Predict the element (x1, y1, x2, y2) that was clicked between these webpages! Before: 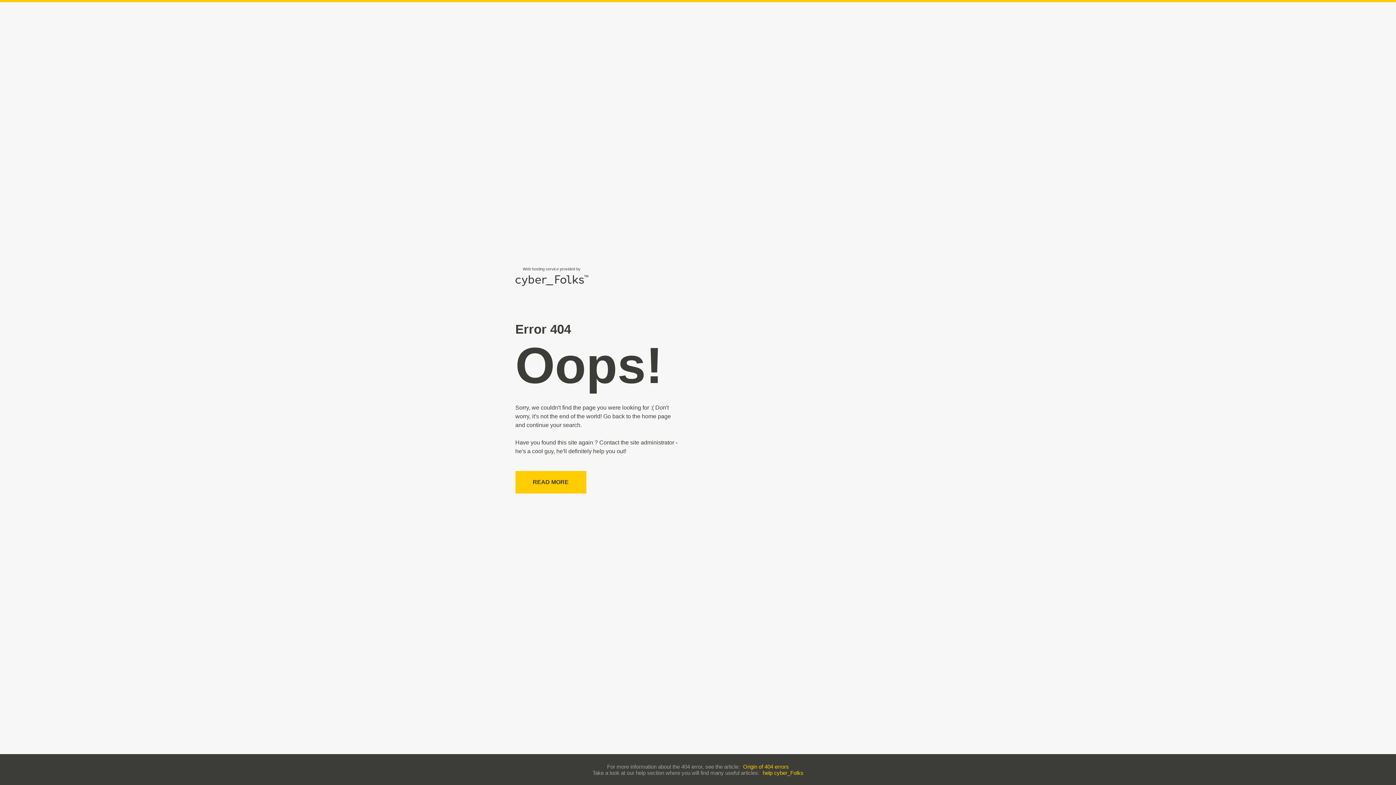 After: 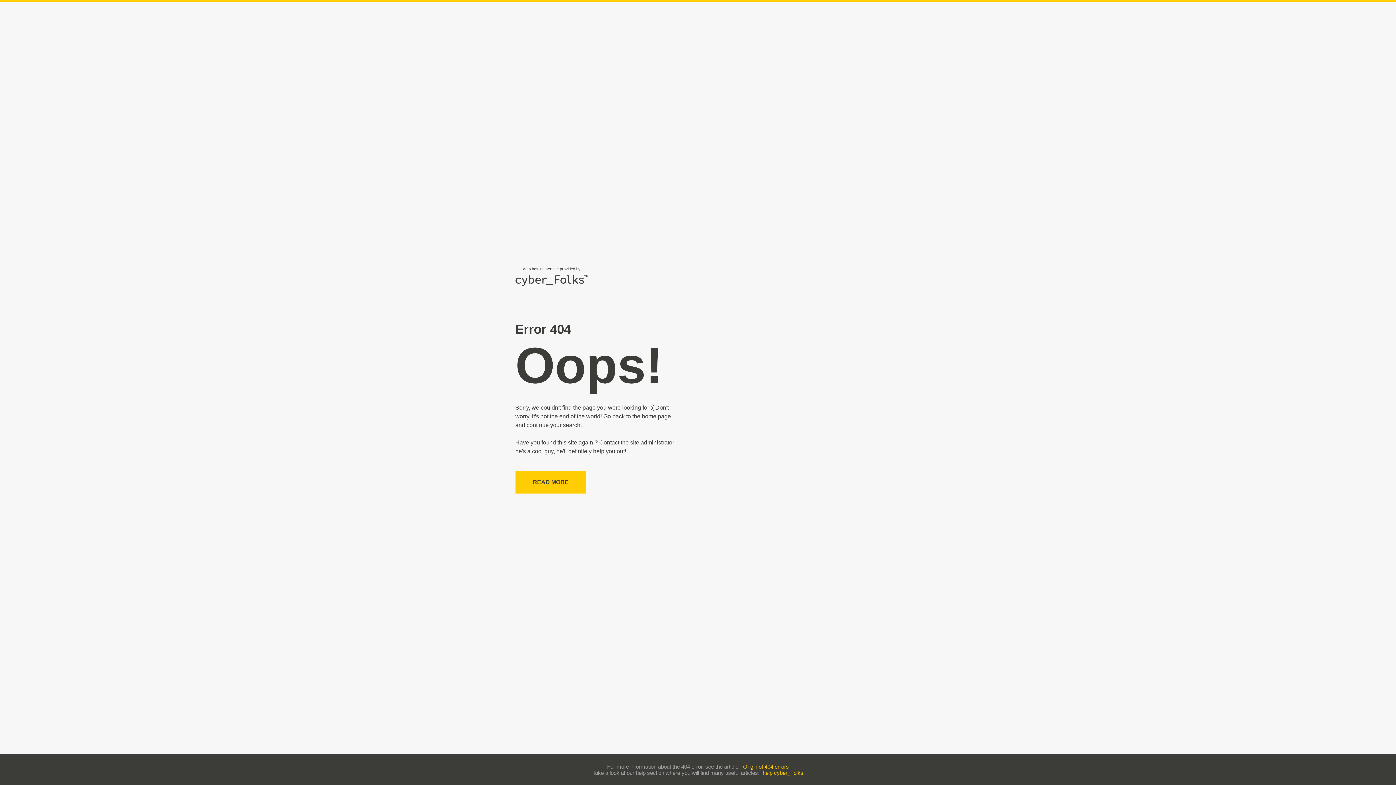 Action: label: help cyber_Folks bbox: (762, 770, 803, 776)